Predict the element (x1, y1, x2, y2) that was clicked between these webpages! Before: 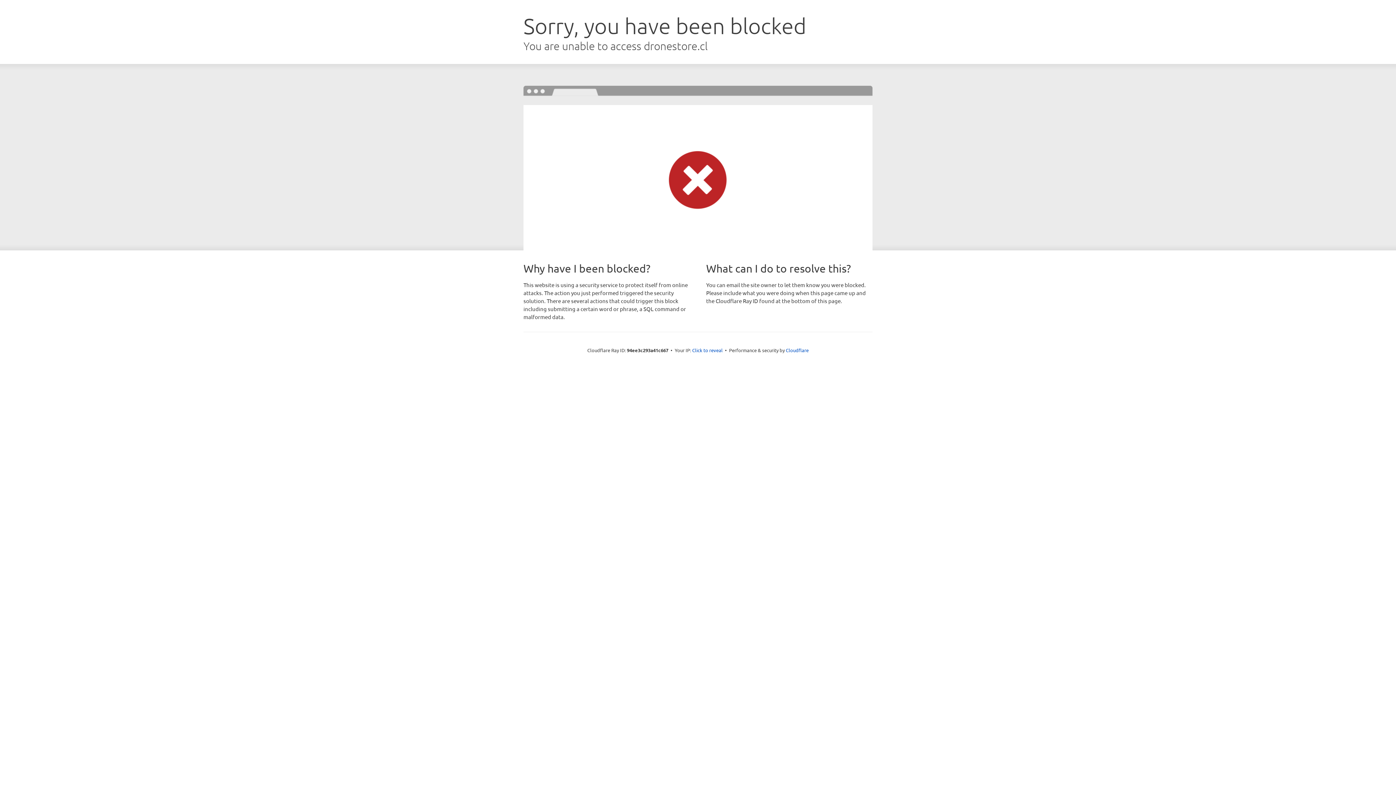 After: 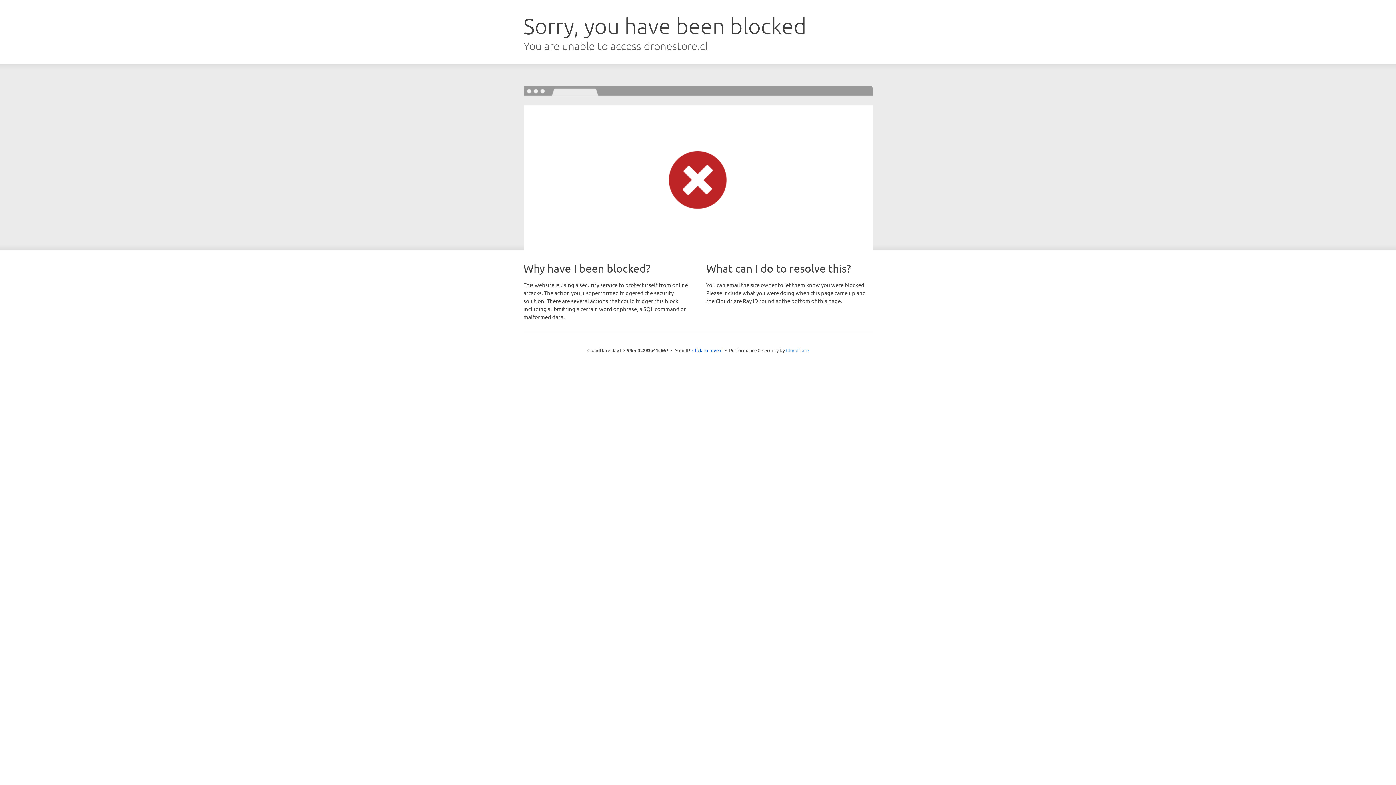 Action: bbox: (786, 347, 808, 353) label: Cloudflare